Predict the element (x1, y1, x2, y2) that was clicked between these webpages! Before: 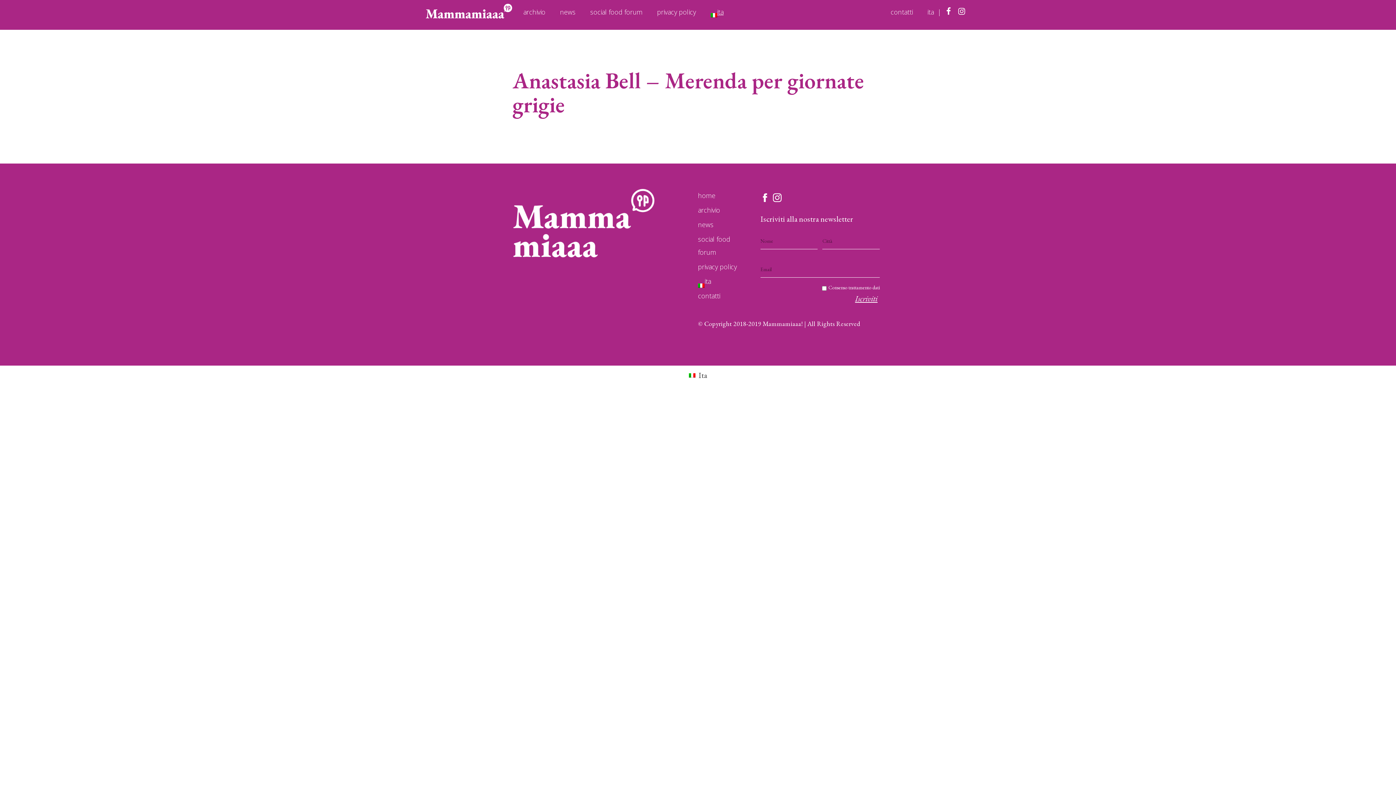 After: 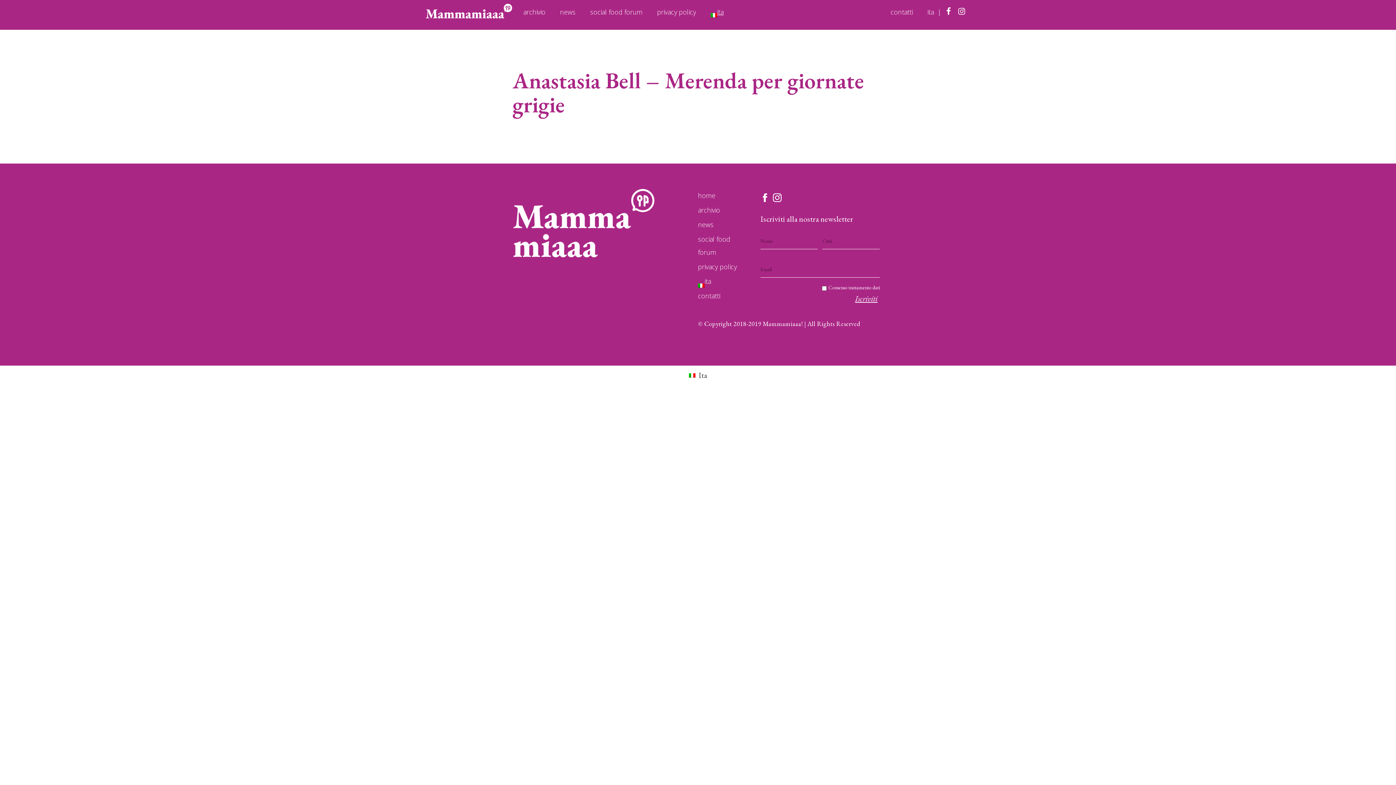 Action: bbox: (685, 368, 711, 381) label: Ita